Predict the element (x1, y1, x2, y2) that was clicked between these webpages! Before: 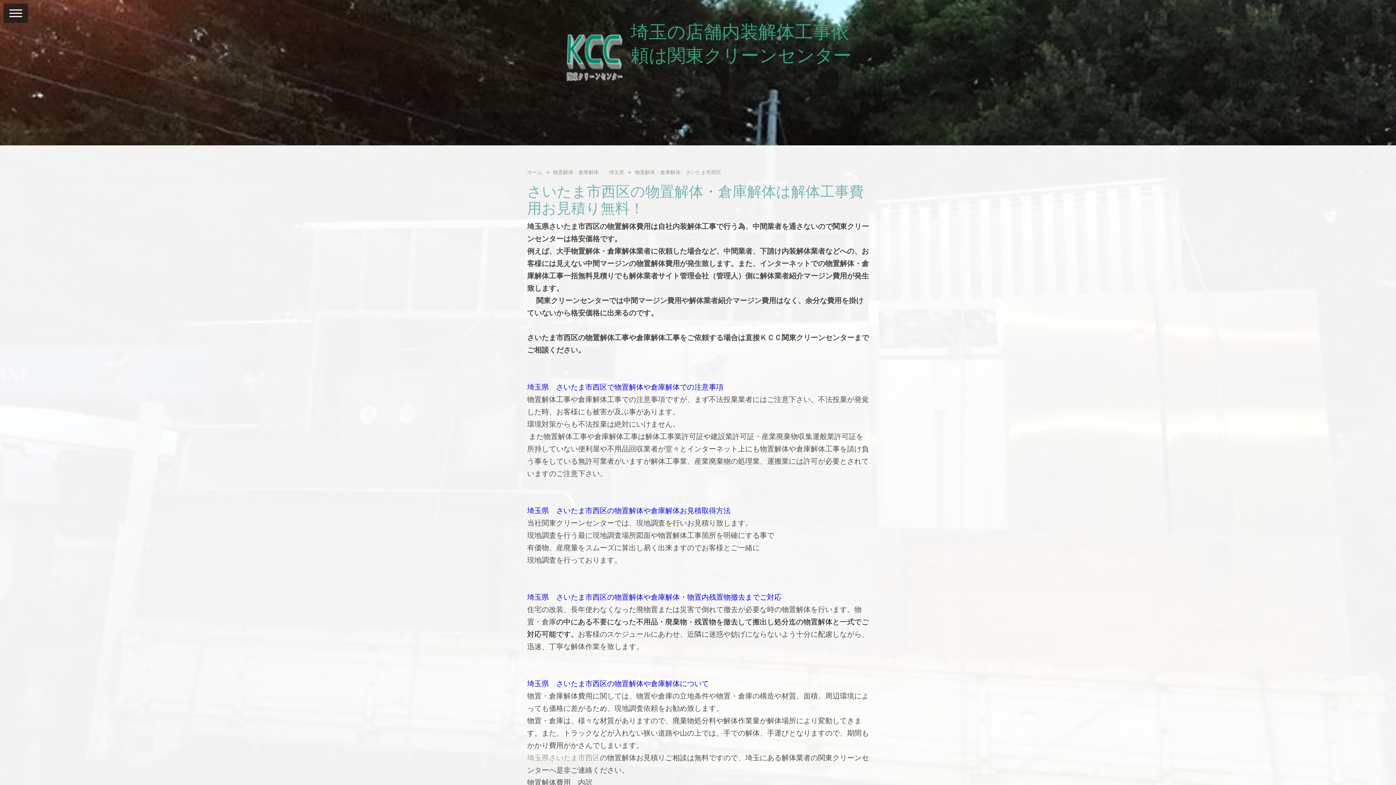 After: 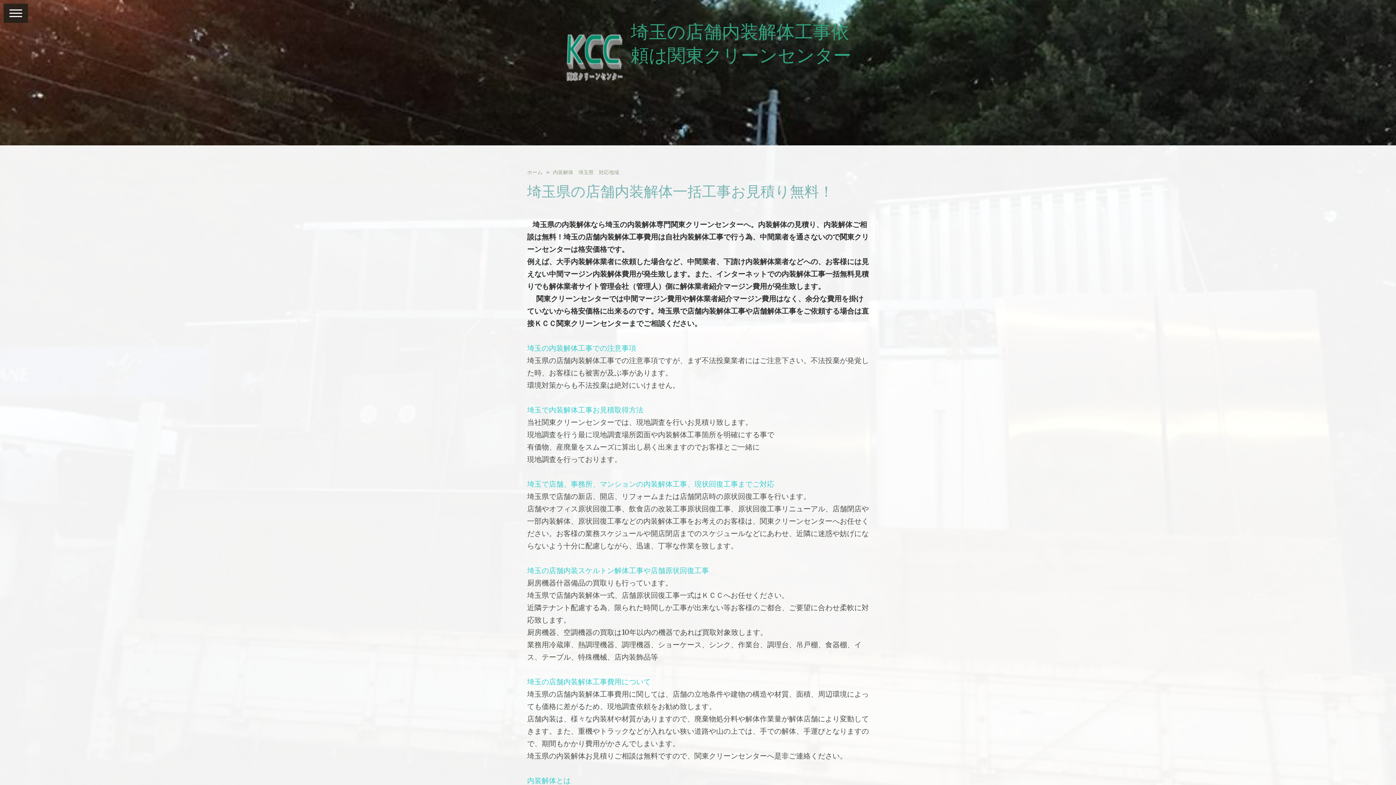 Action: bbox: (527, 753, 600, 762) label: 埼玉県さいたま市西区